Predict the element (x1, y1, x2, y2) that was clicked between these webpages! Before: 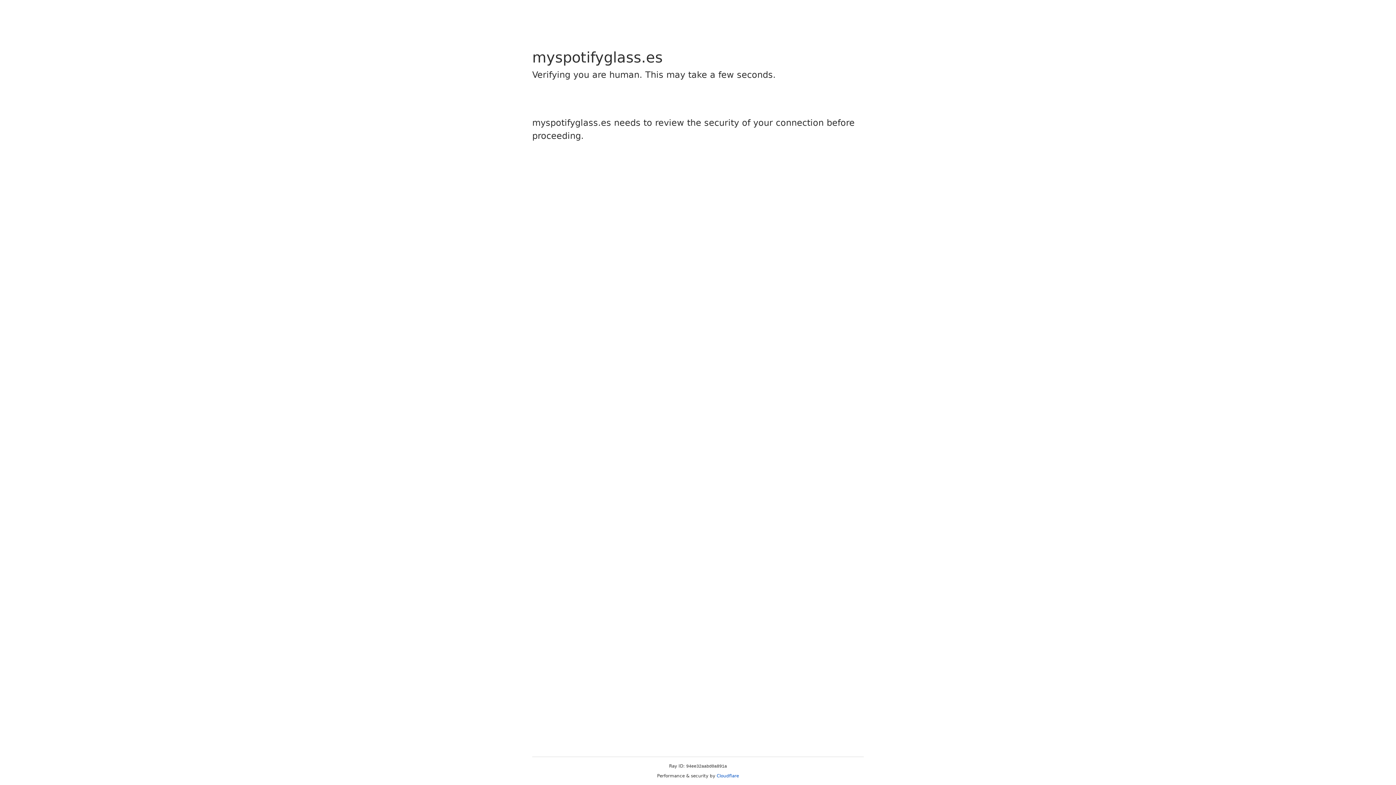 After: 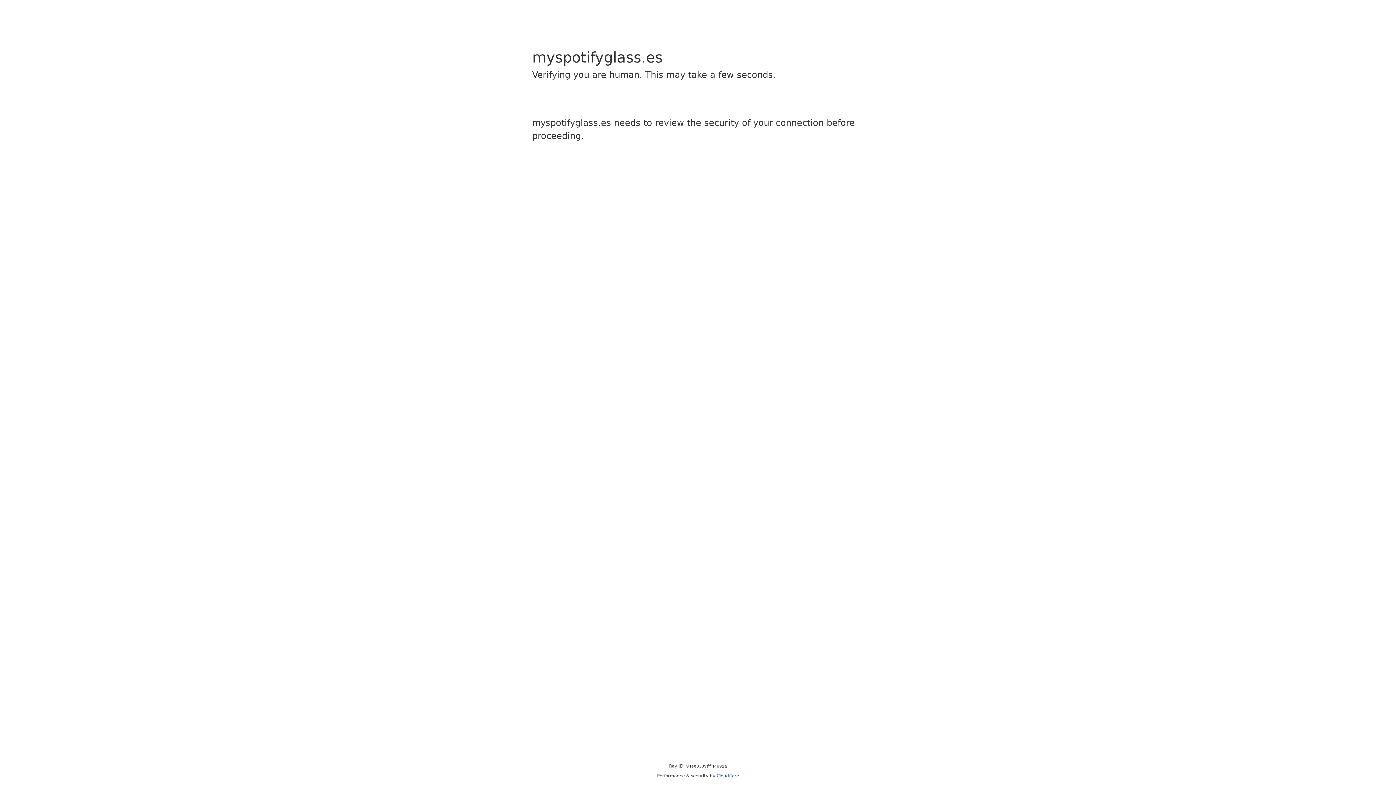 Action: label: Cloudflare bbox: (716, 773, 739, 778)